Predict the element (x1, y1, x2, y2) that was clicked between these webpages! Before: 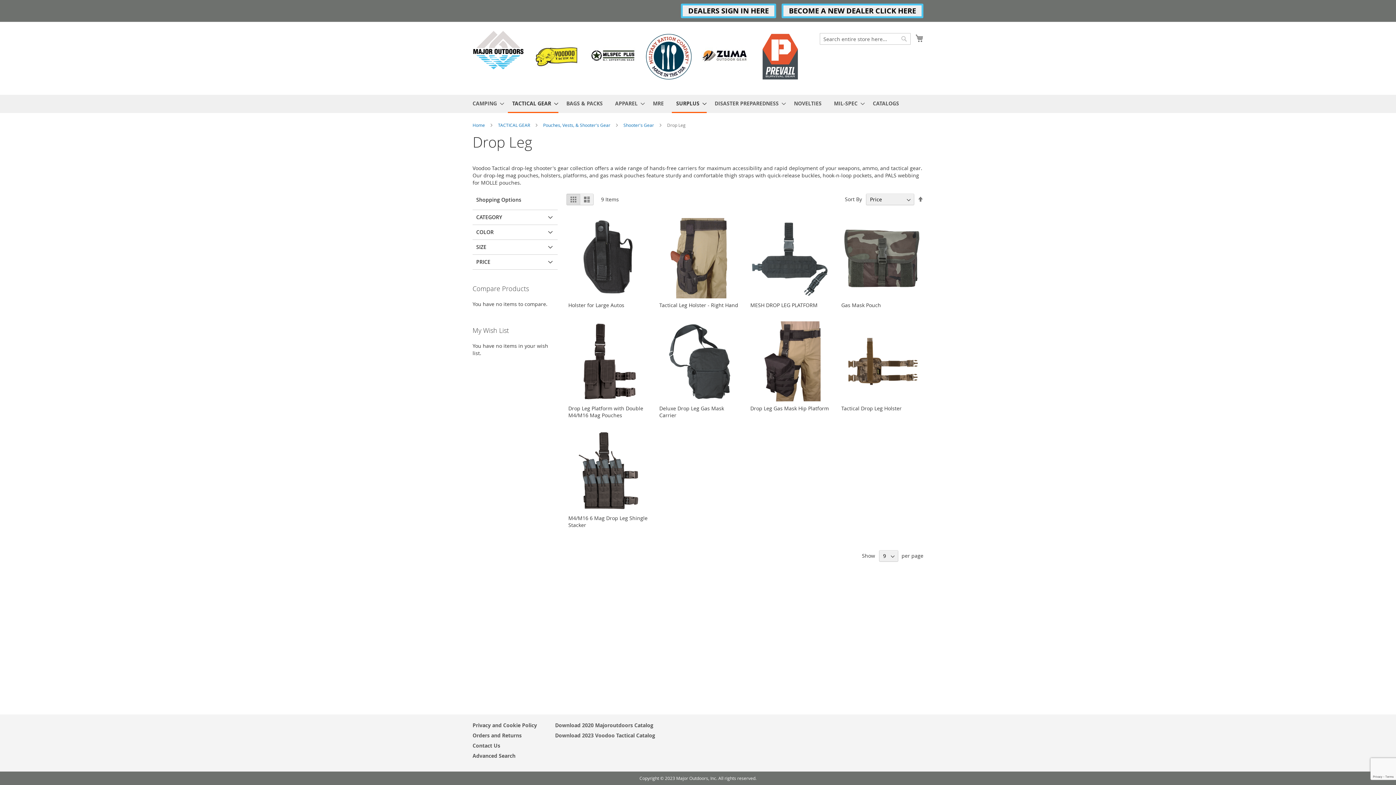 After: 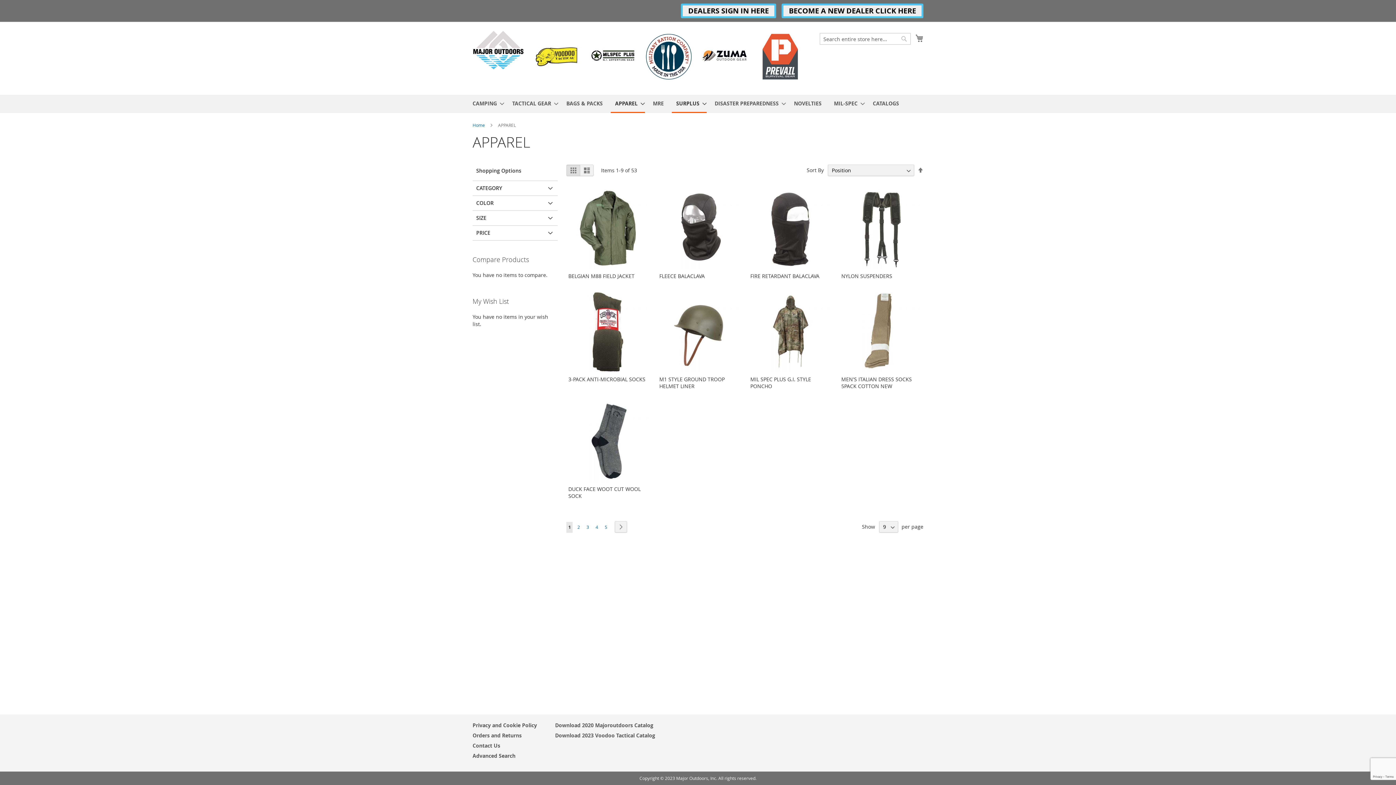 Action: bbox: (610, 94, 645, 112) label: APPAREL